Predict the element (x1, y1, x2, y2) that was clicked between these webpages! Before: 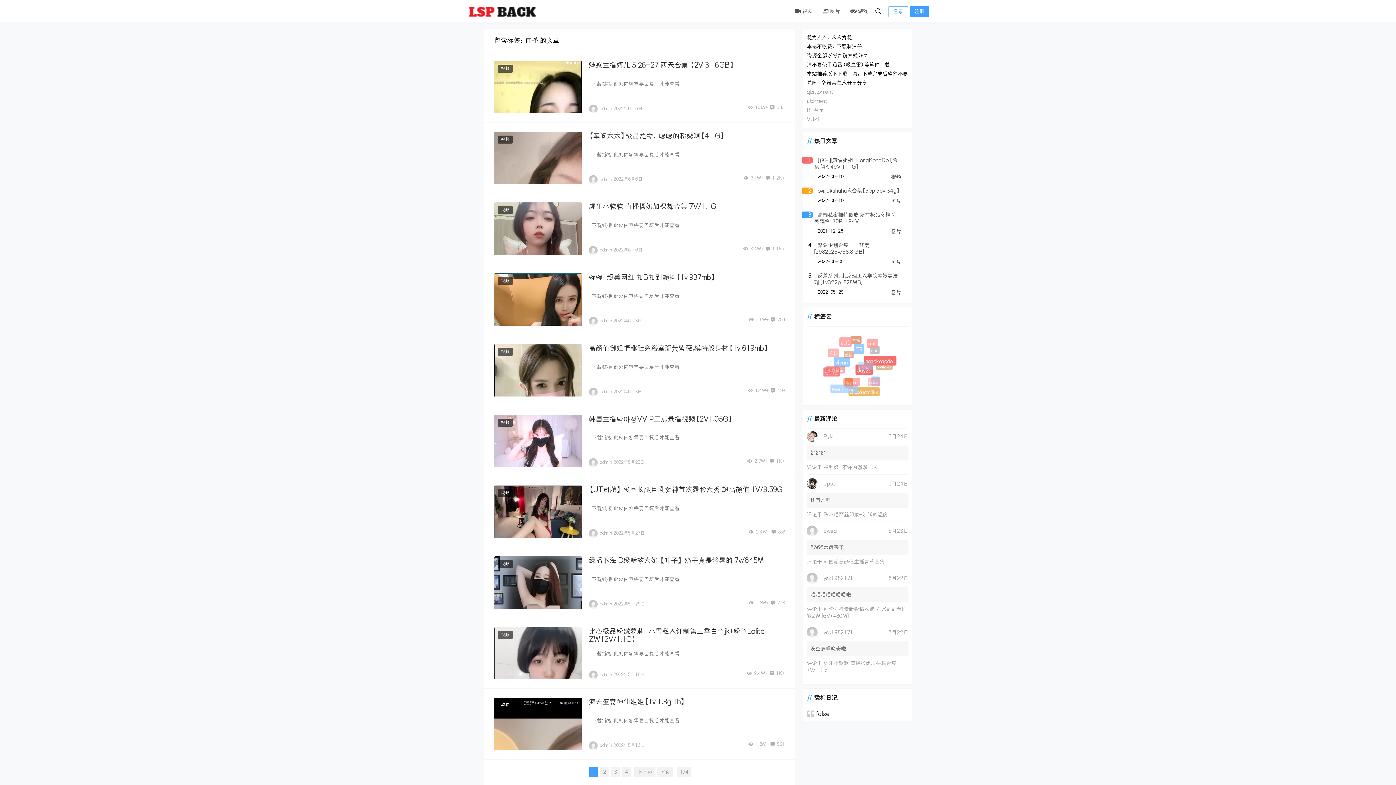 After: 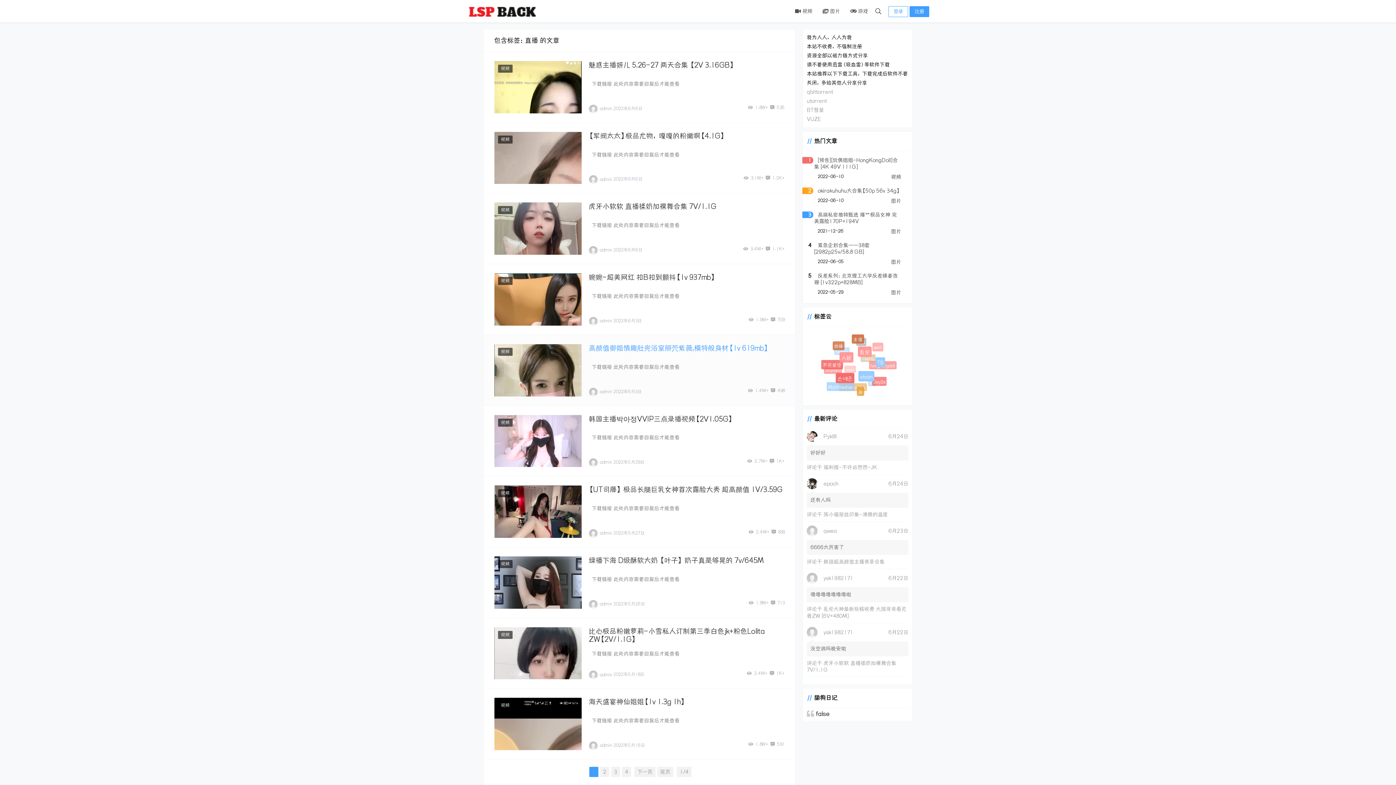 Action: label: 高颜值御姐情趣肚兜浴室掰茓紫薇,模特般身材【1v 619mb】 bbox: (588, 343, 768, 352)